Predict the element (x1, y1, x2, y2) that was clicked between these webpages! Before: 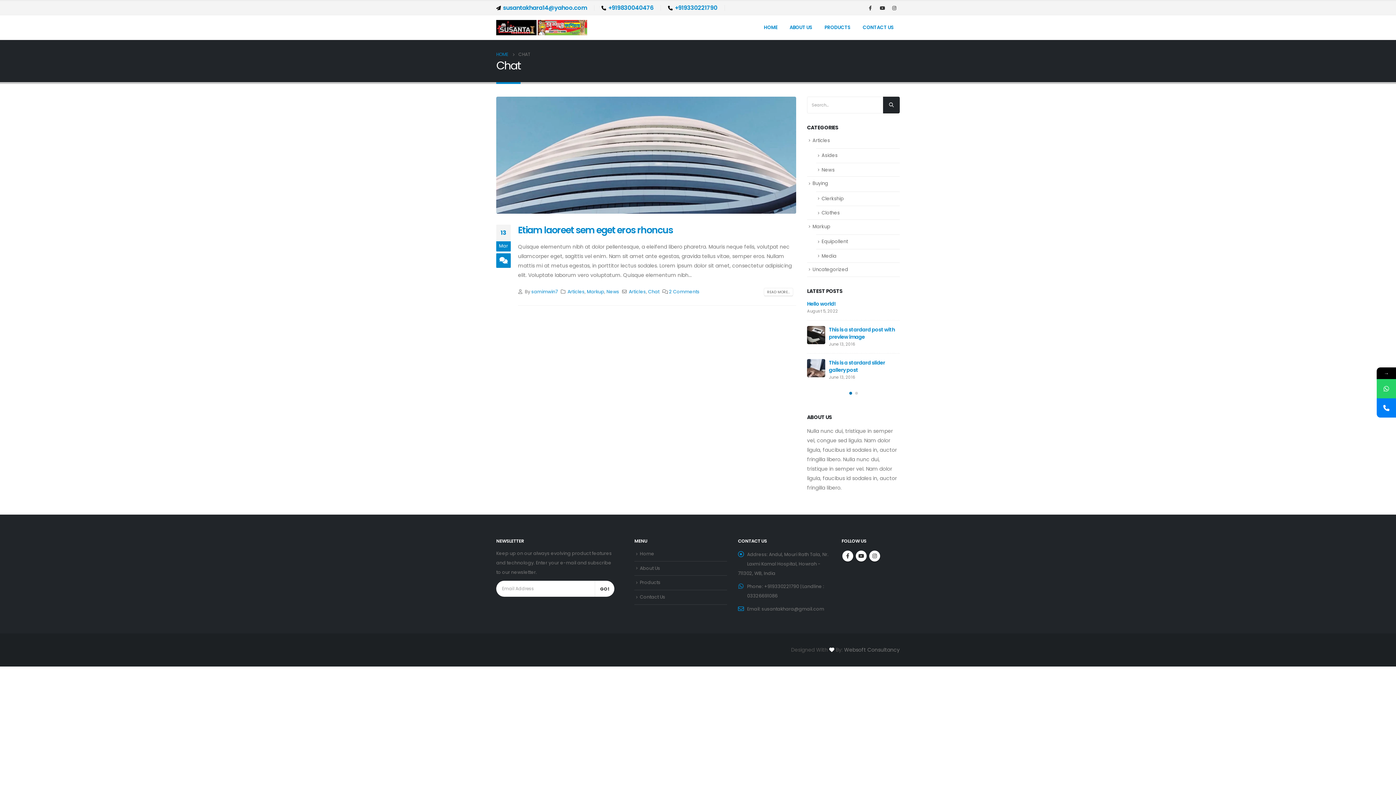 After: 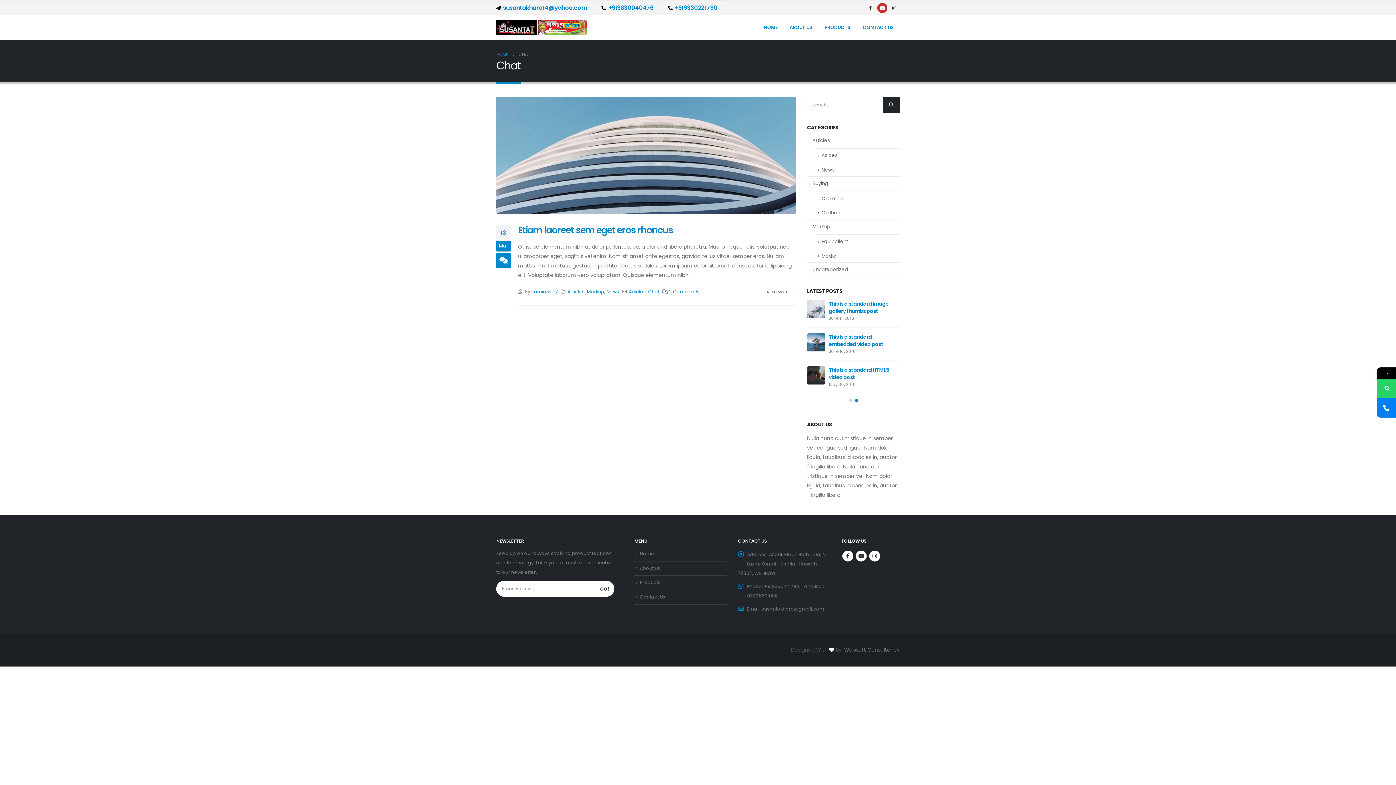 Action: bbox: (877, 2, 887, 13)